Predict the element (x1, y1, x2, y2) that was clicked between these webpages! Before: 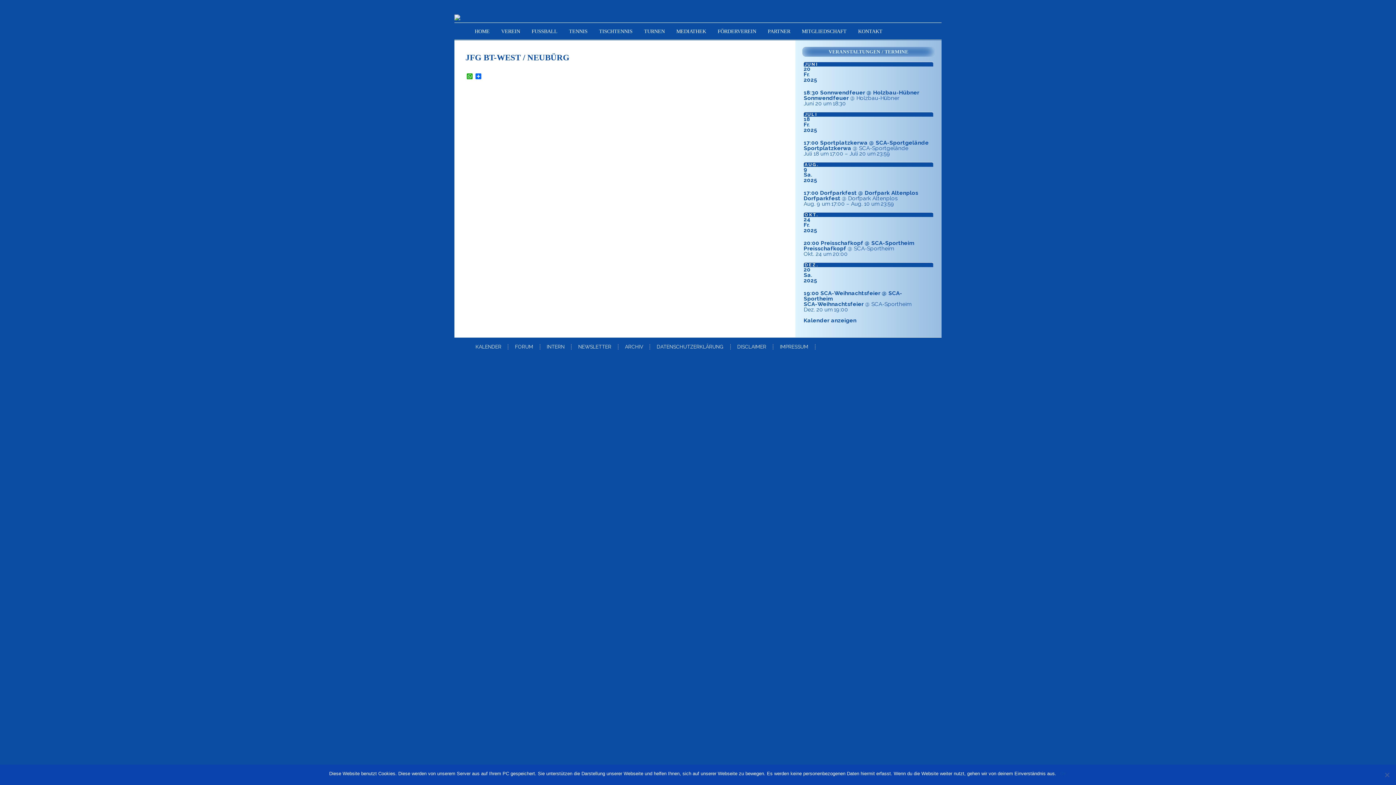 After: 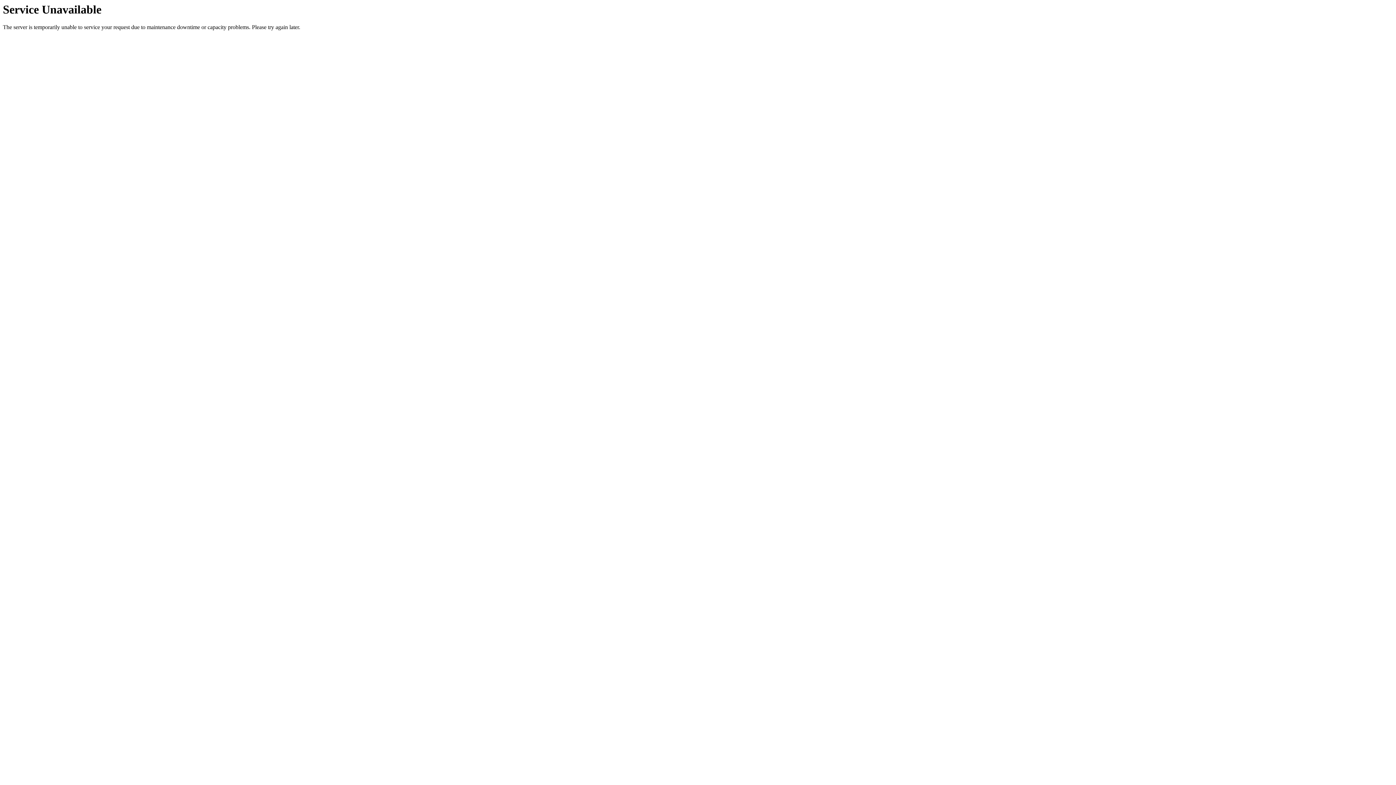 Action: bbox: (454, 13, 522, 20)